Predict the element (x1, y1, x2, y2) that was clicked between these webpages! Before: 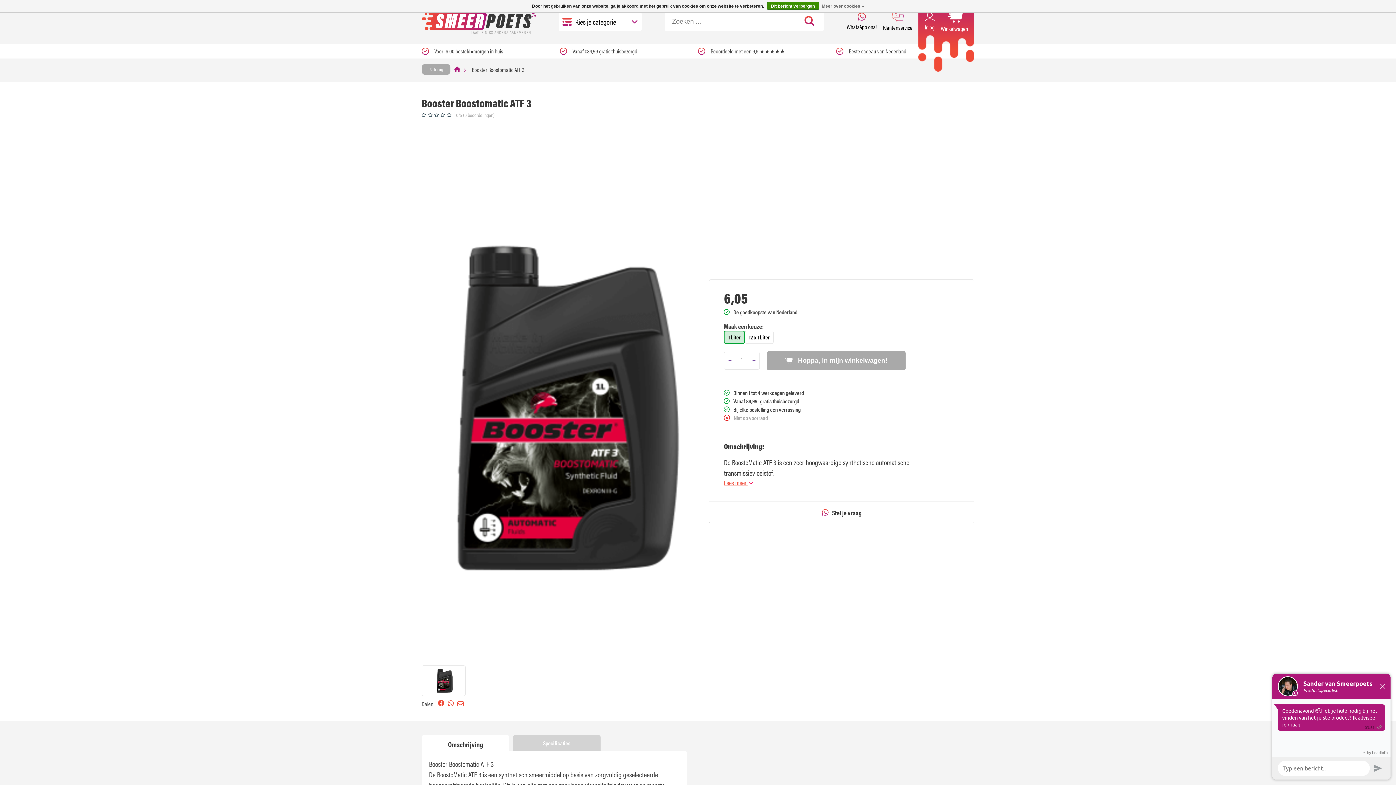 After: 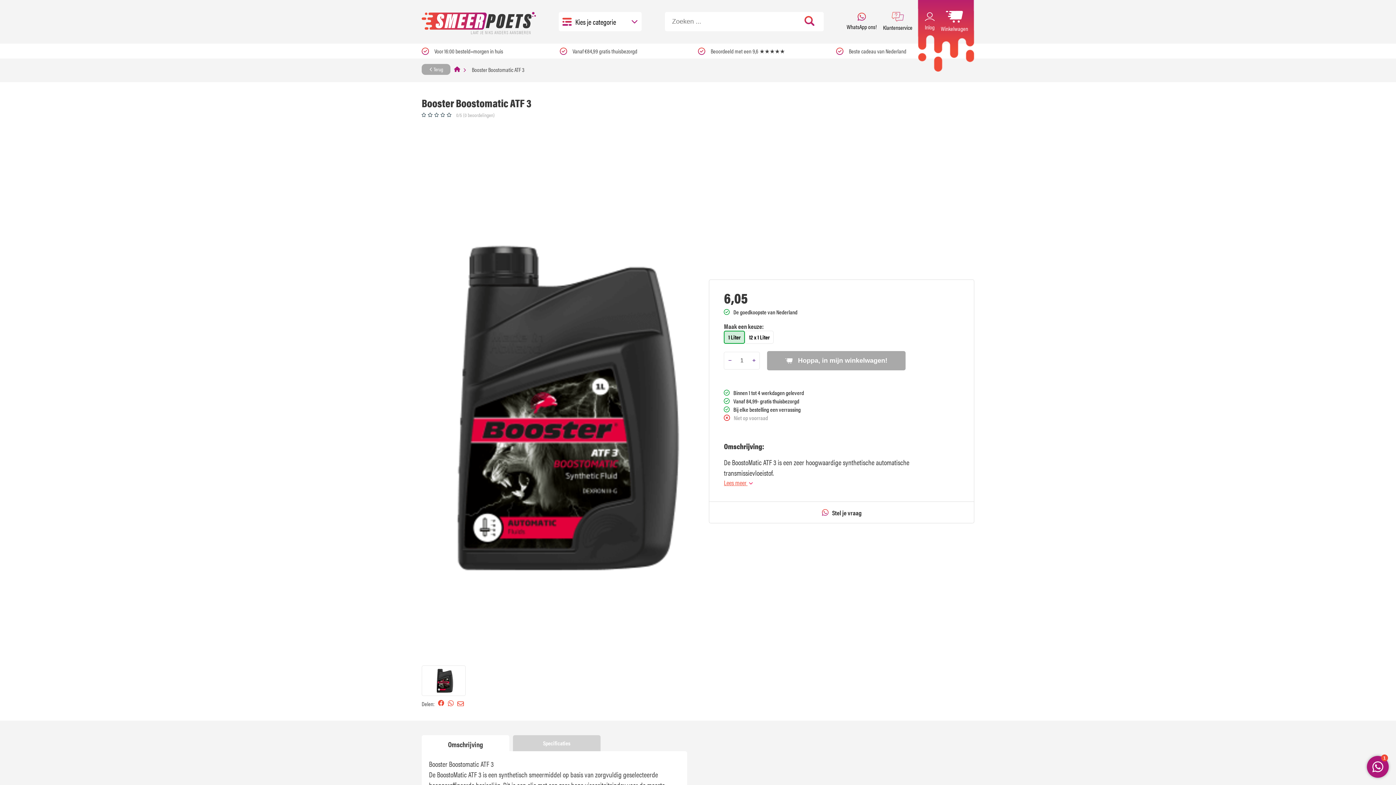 Action: label: Dit bericht verbergen bbox: (767, 1, 819, 9)